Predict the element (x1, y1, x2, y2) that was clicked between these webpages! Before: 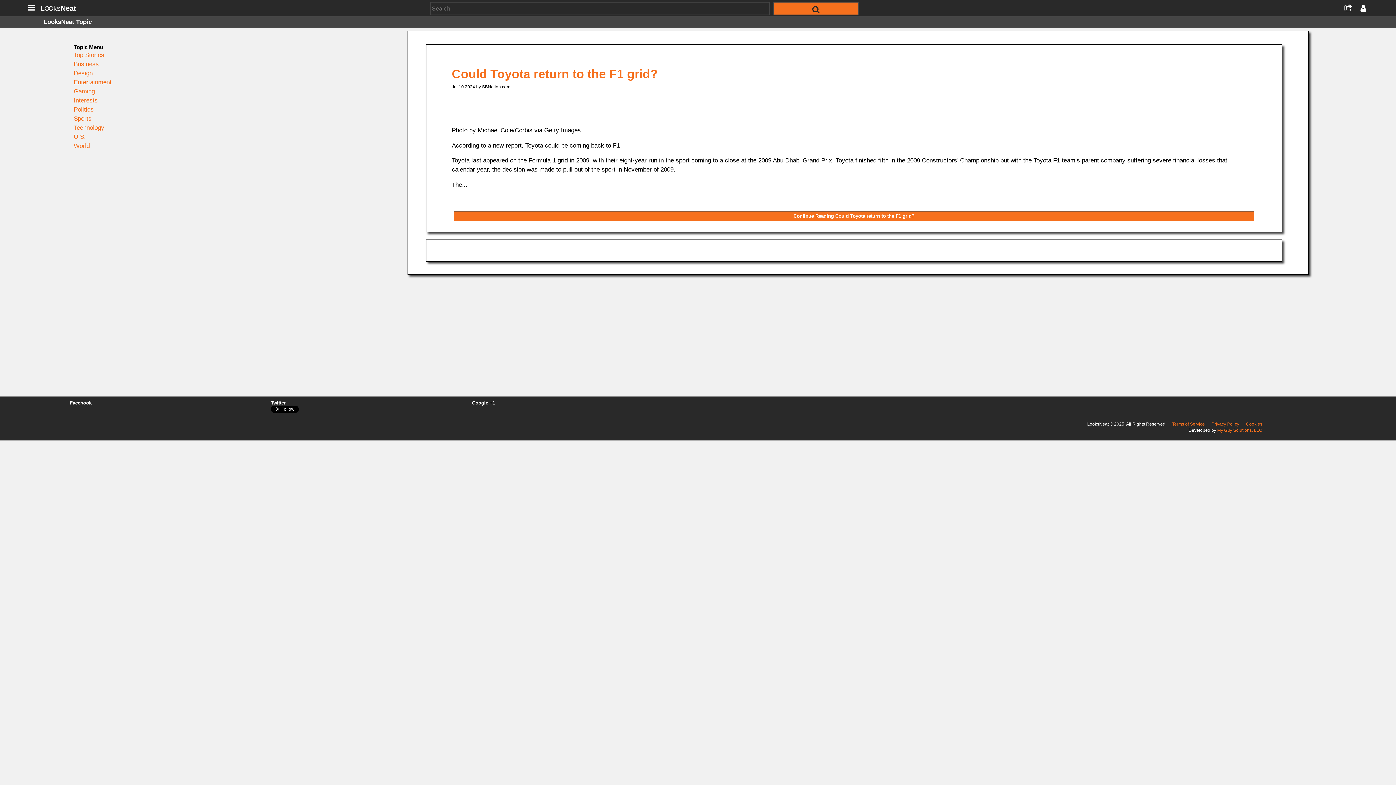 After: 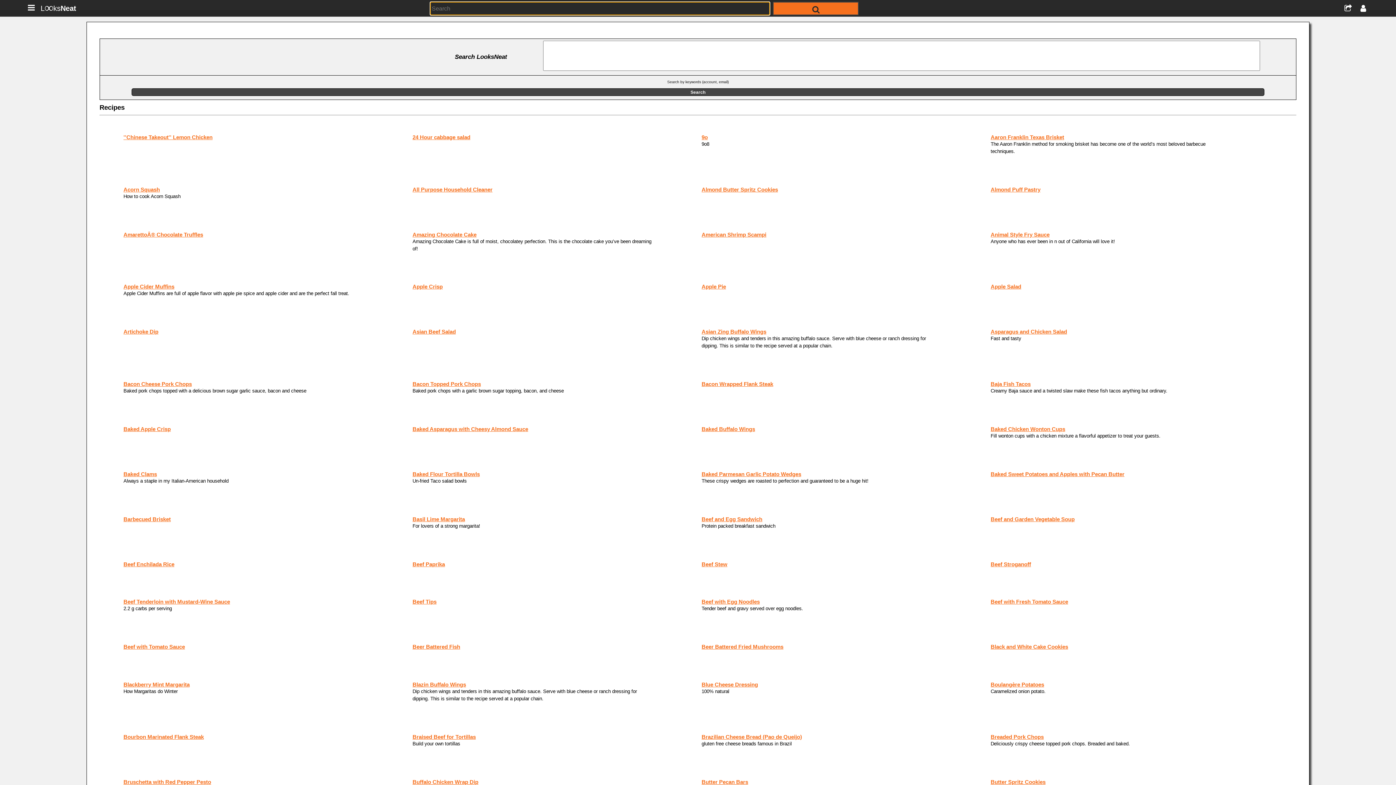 Action: bbox: (773, 1, 859, 15)